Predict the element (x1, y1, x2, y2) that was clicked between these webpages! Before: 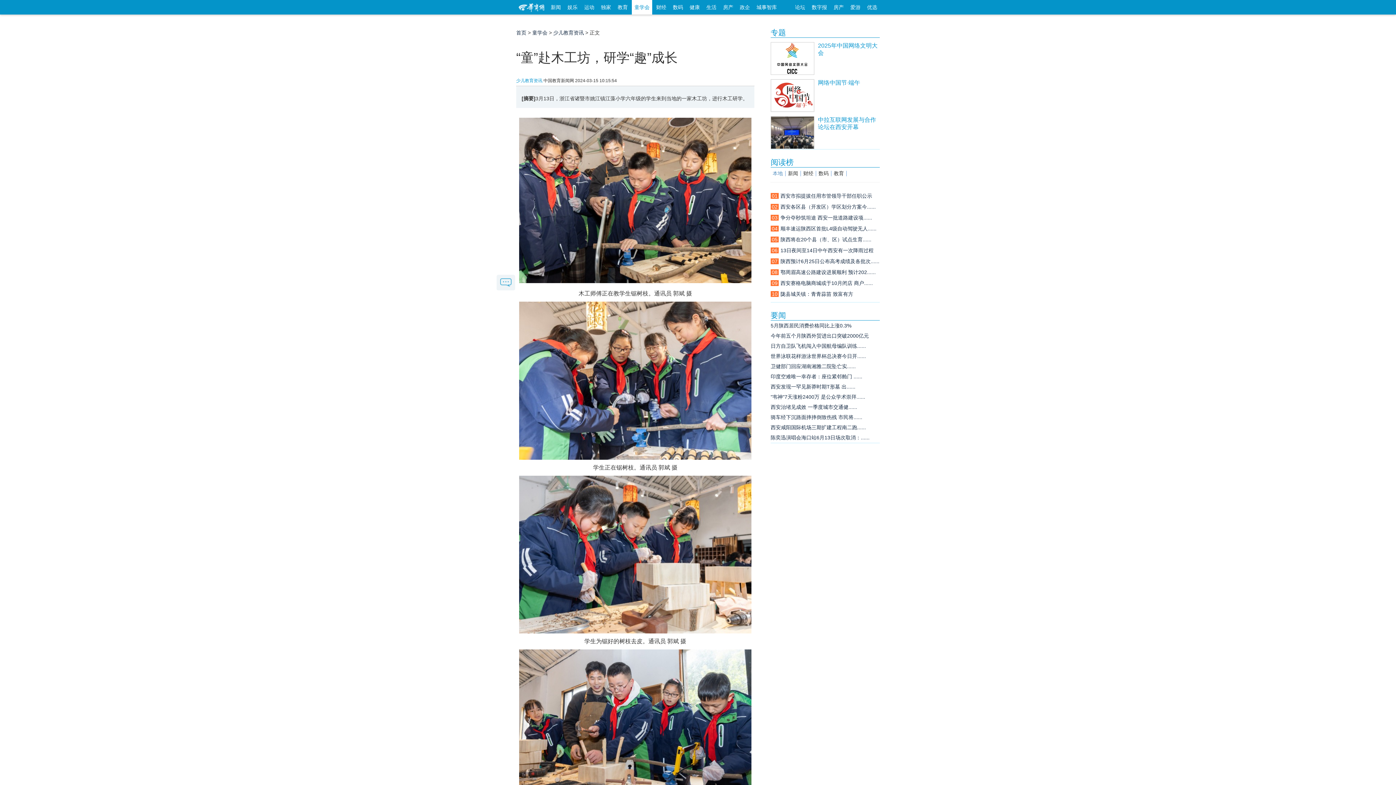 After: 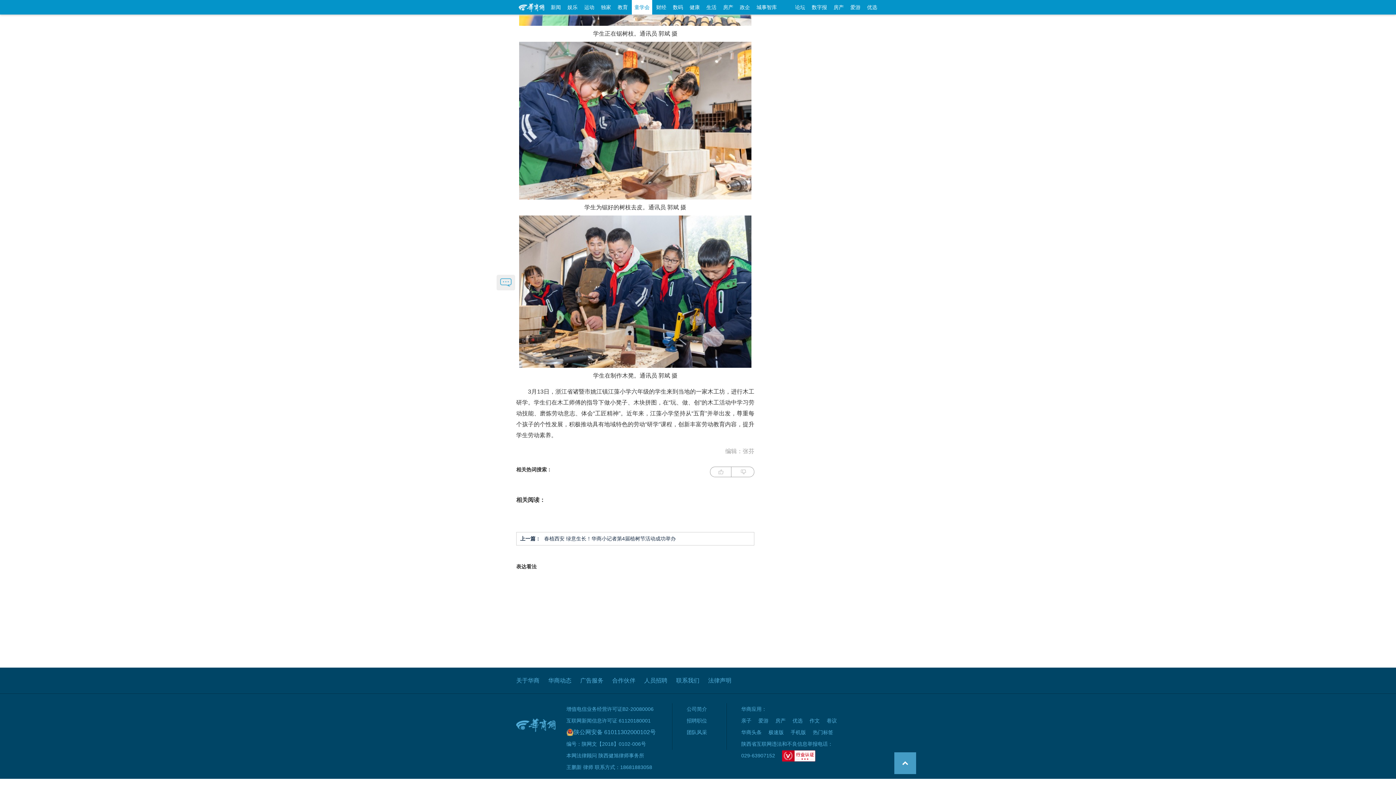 Action: bbox: (496, 274, 515, 290)